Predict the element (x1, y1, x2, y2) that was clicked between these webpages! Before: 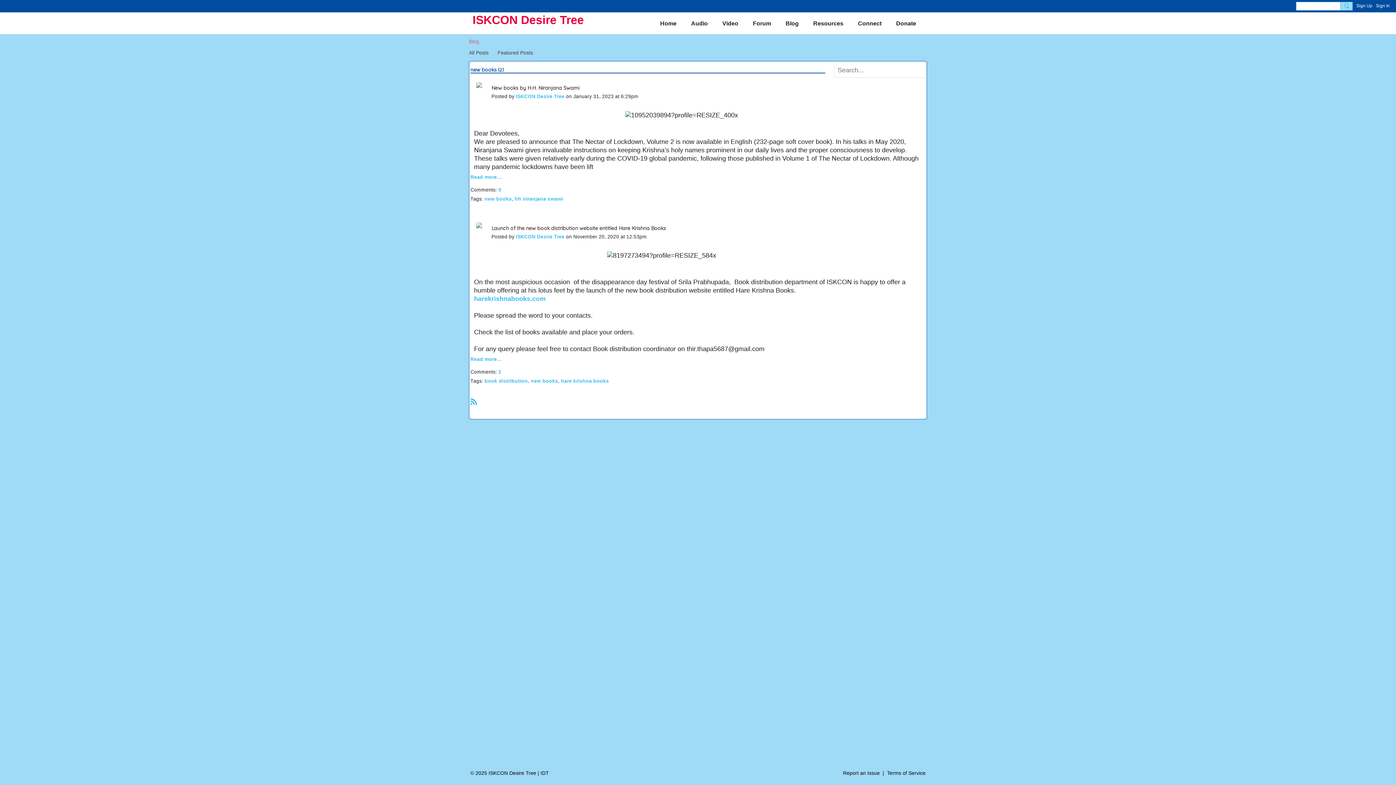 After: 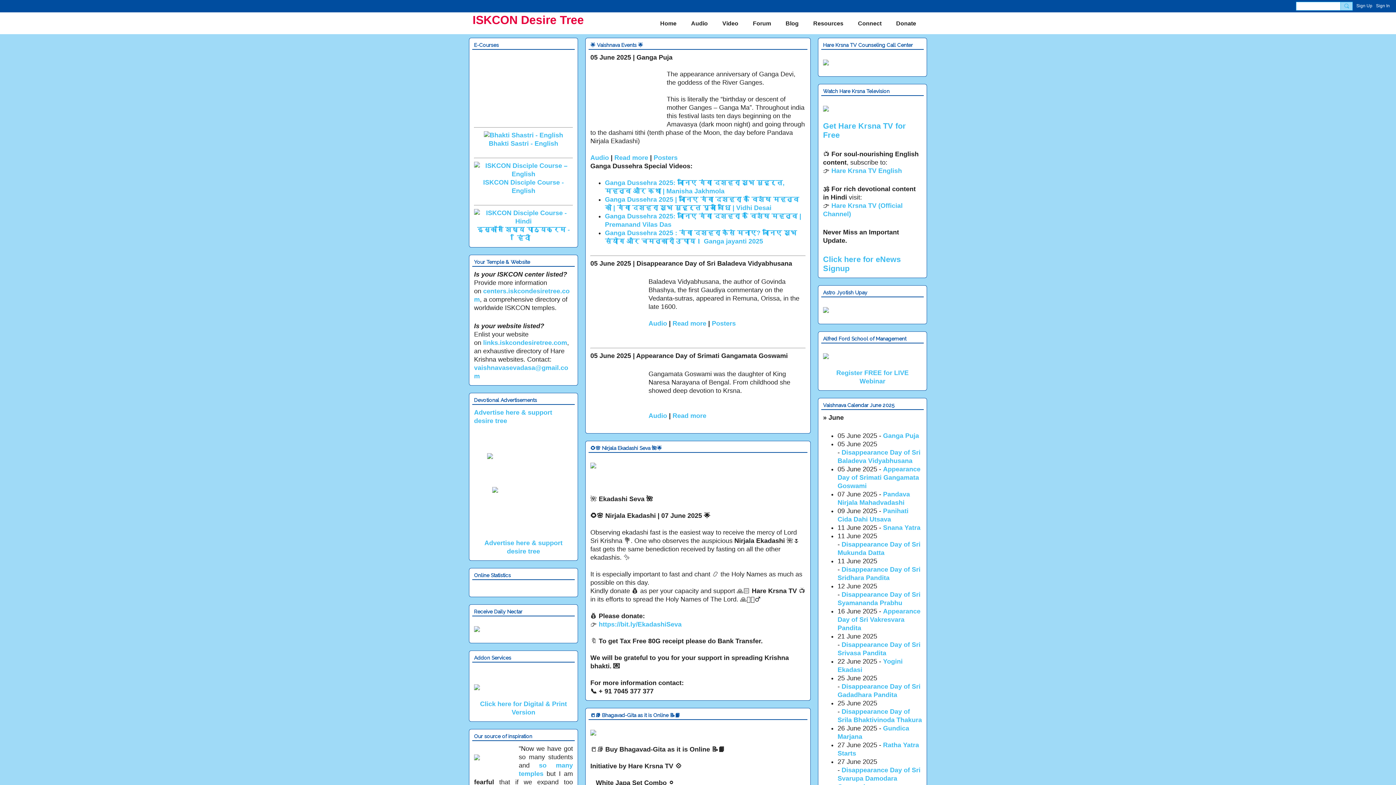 Action: label: Resources bbox: (806, 15, 850, 31)